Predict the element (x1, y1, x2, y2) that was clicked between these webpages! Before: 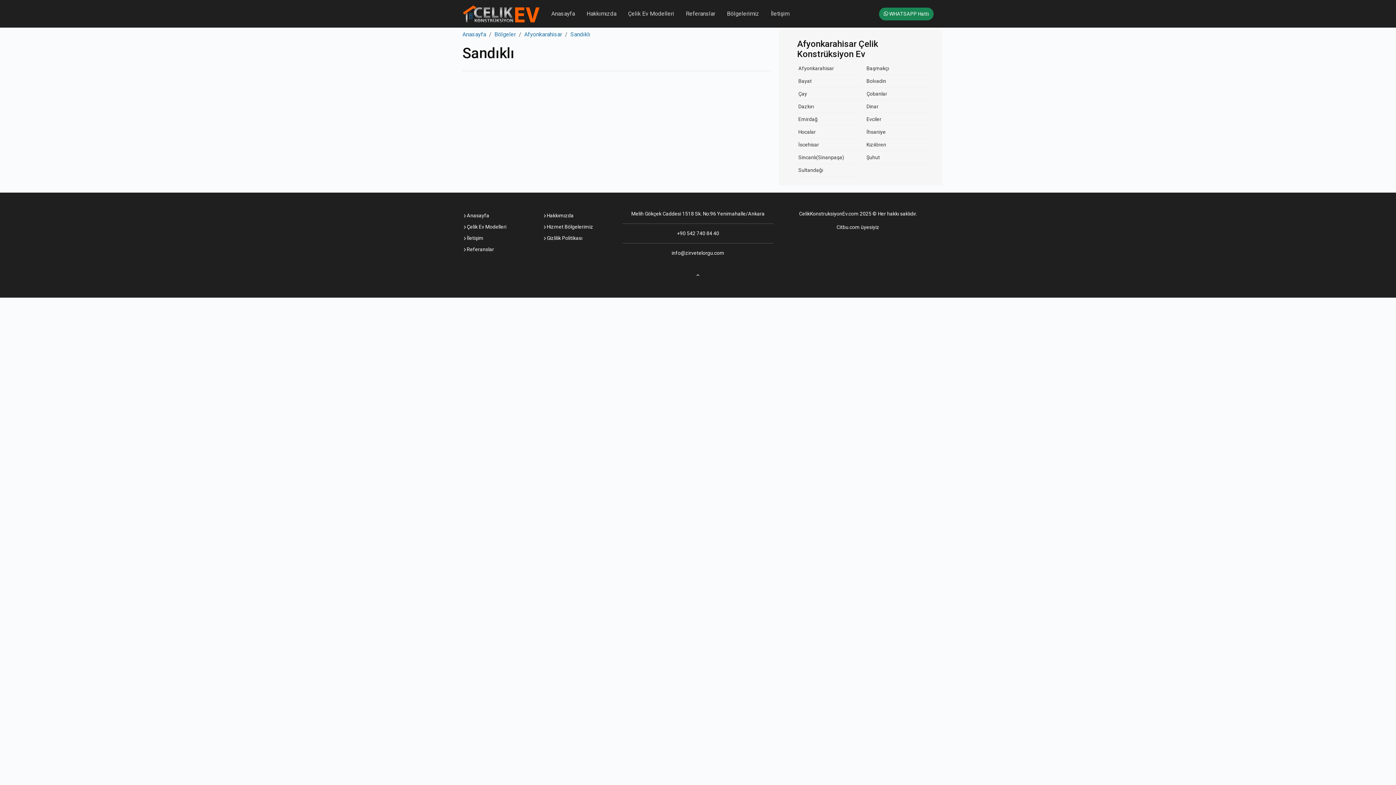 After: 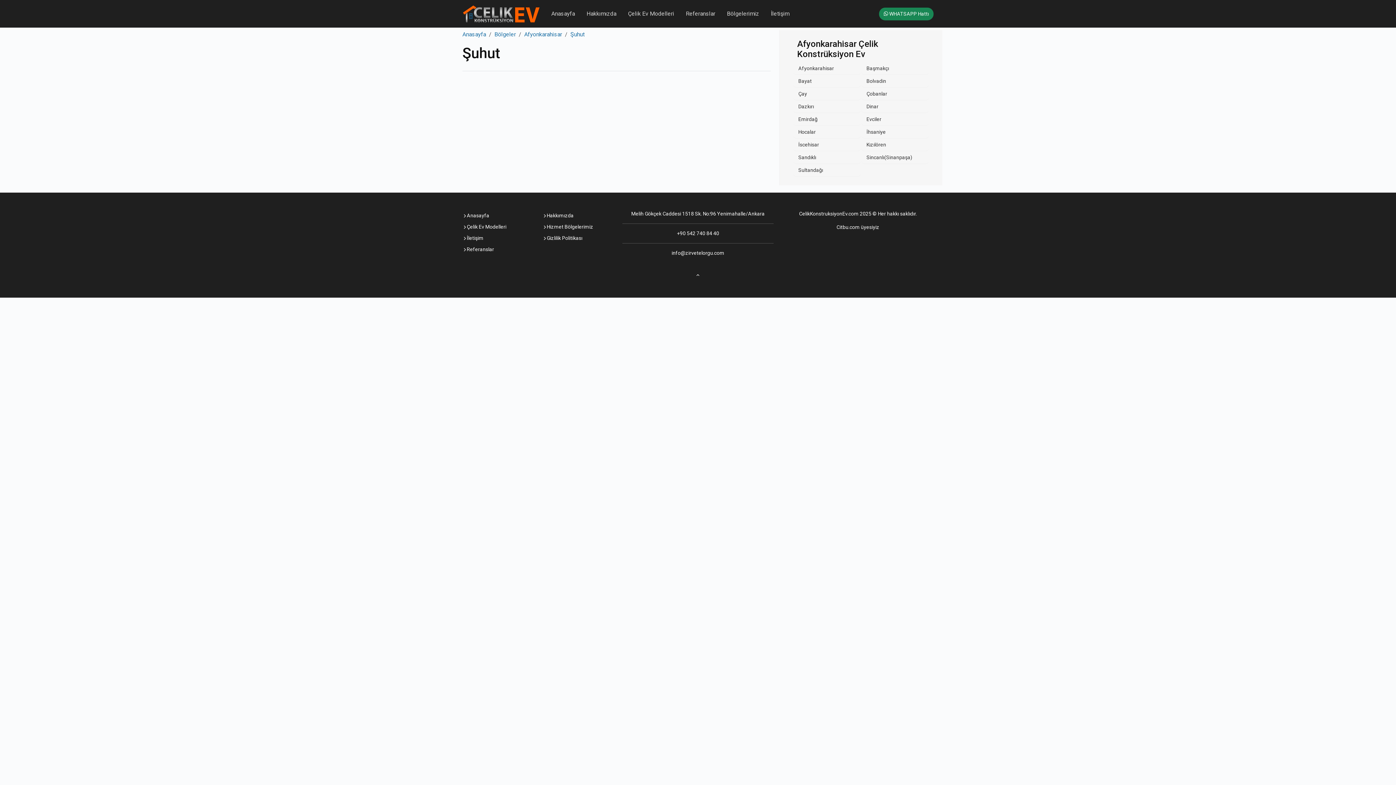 Action: label: Şuhut bbox: (866, 154, 880, 160)